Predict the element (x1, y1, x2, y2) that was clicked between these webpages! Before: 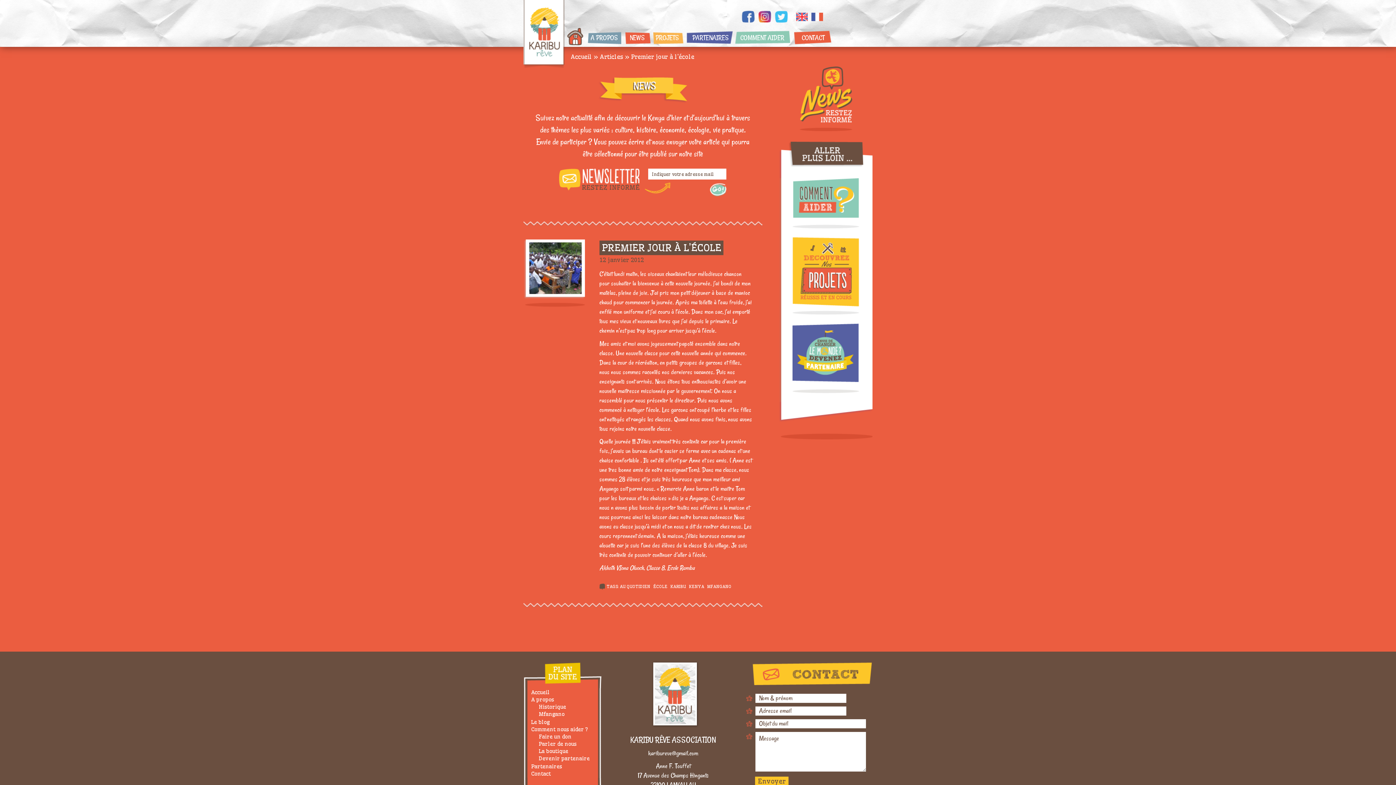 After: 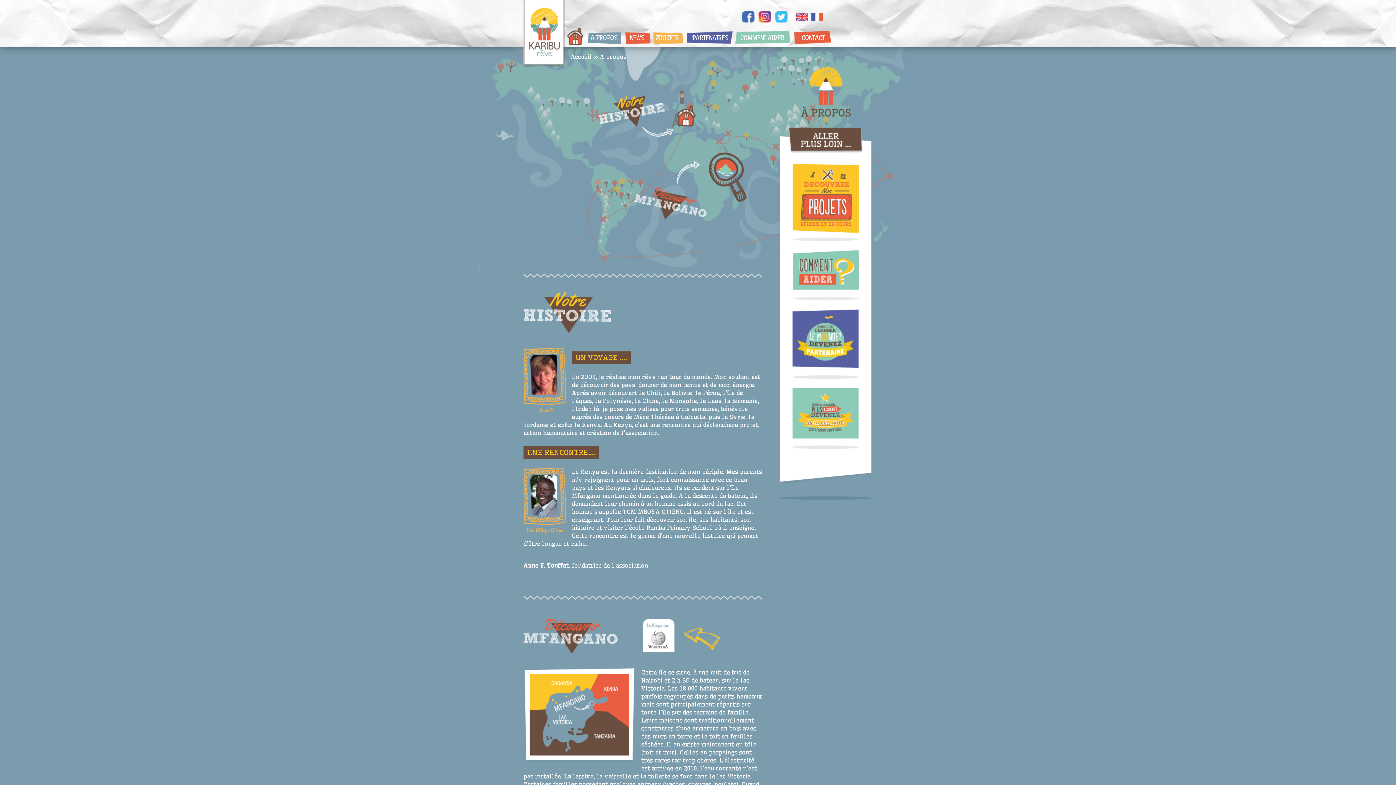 Action: label: A propos bbox: (531, 696, 554, 703)